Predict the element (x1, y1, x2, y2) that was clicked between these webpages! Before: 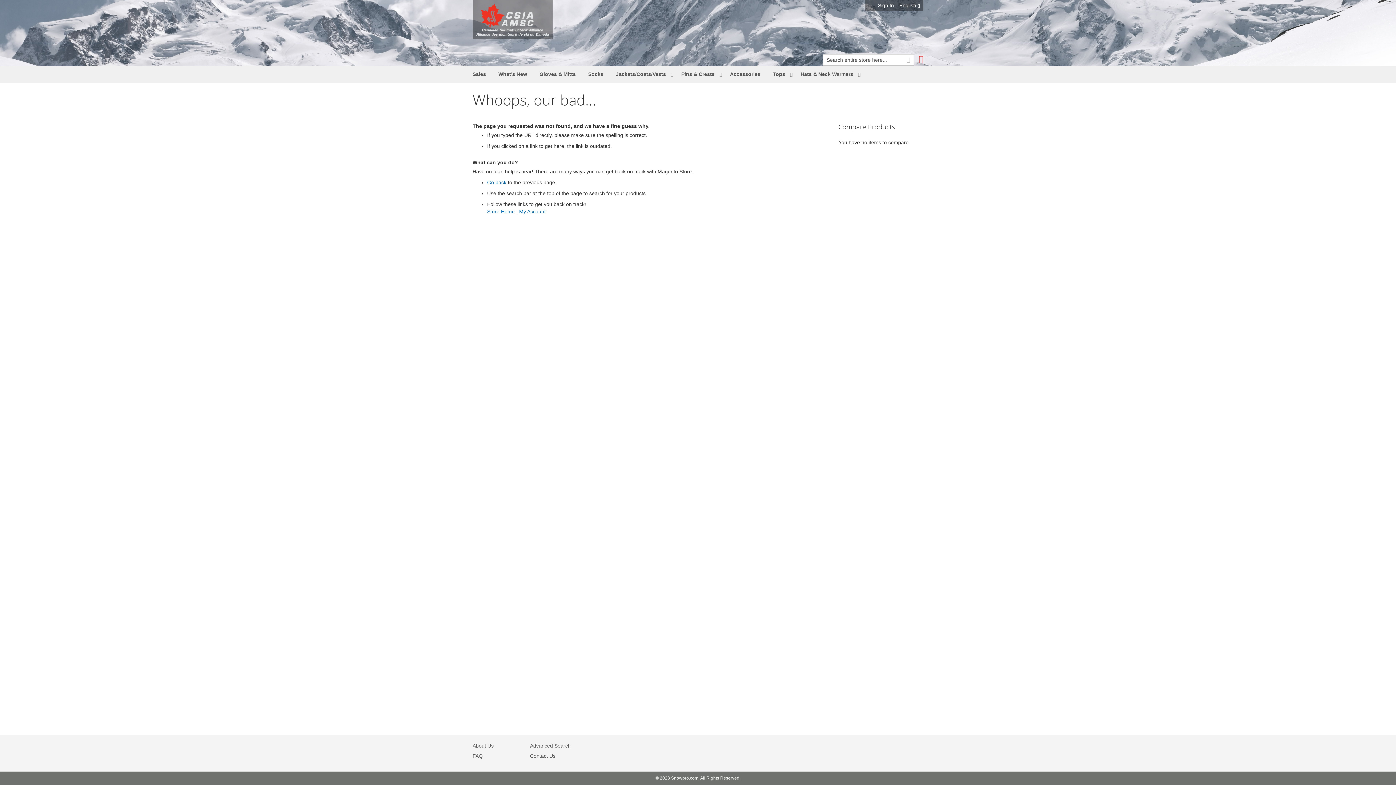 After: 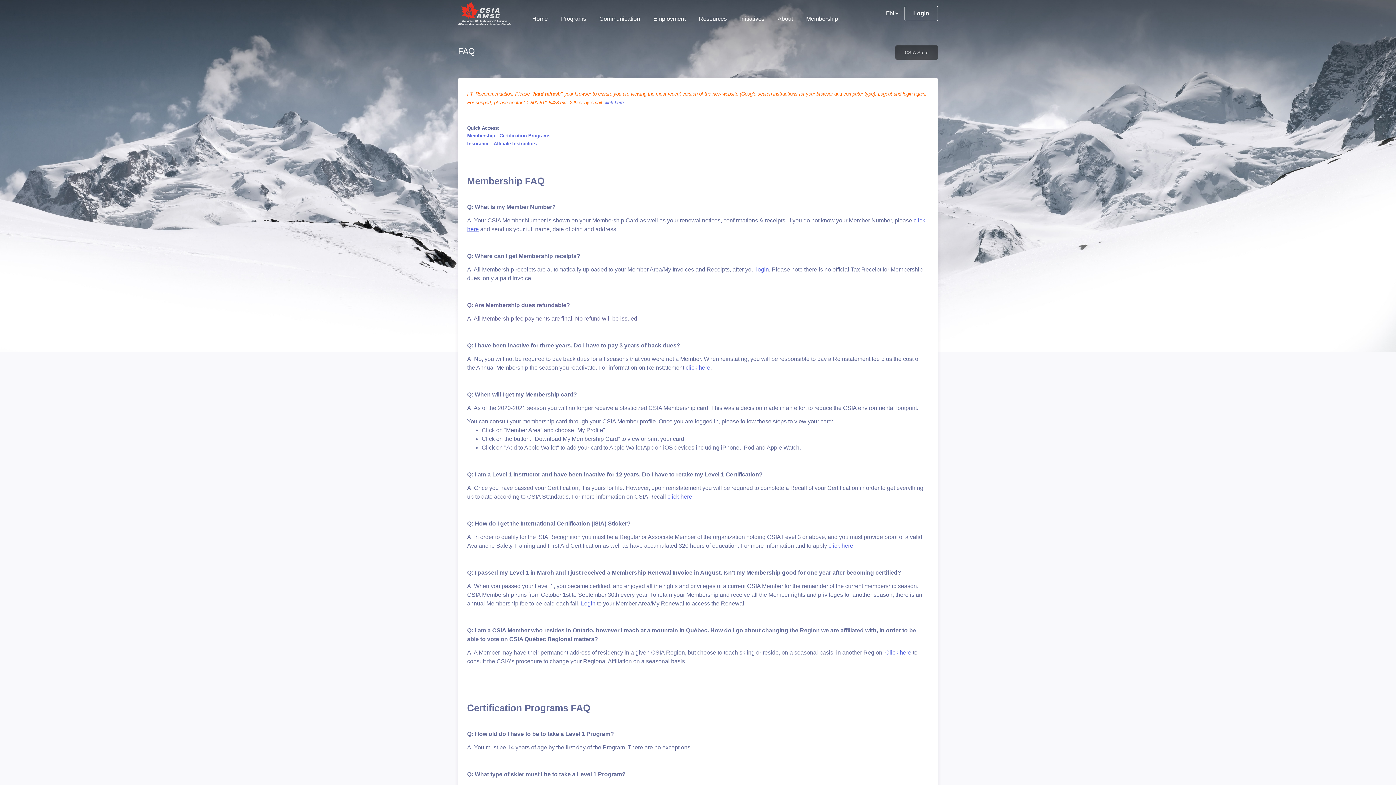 Action: label: FAQ bbox: (472, 749, 482, 762)